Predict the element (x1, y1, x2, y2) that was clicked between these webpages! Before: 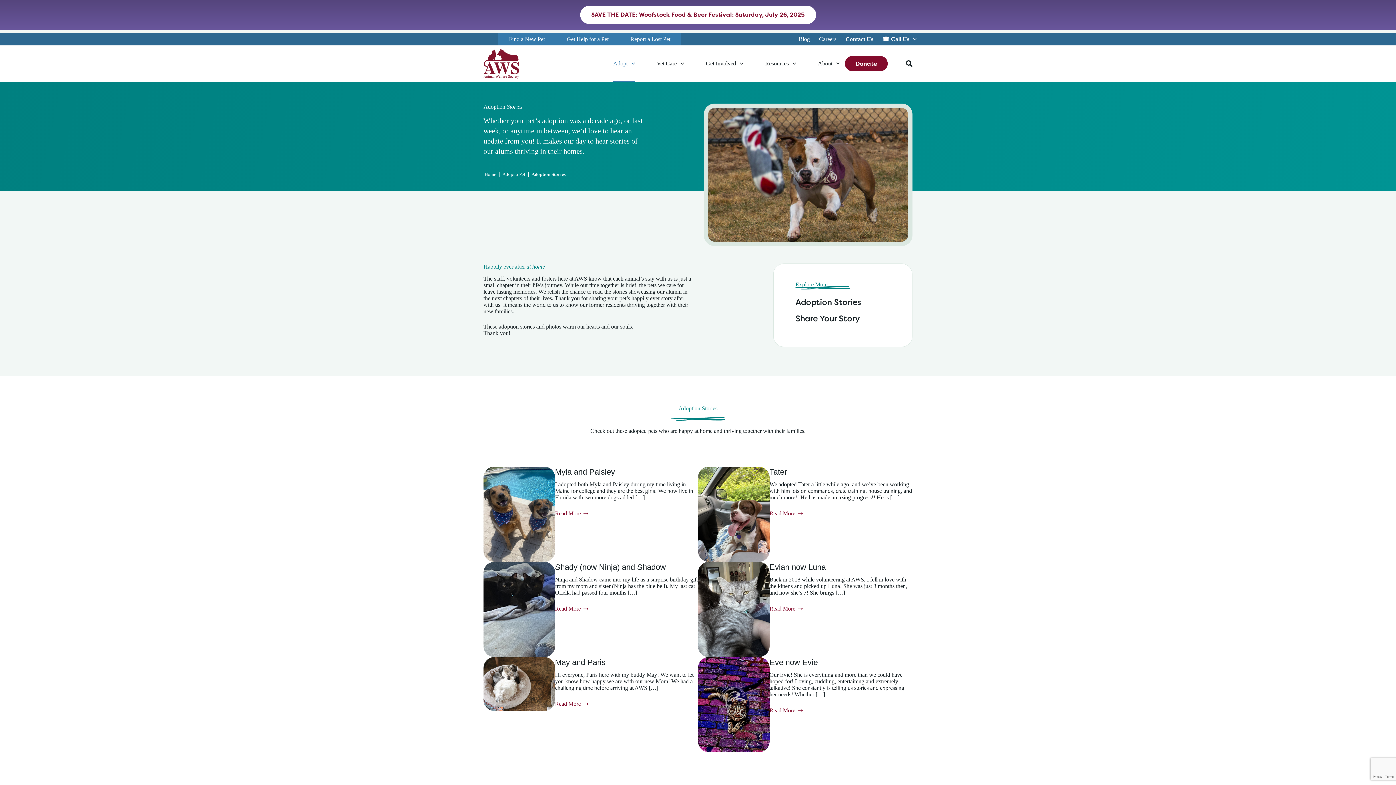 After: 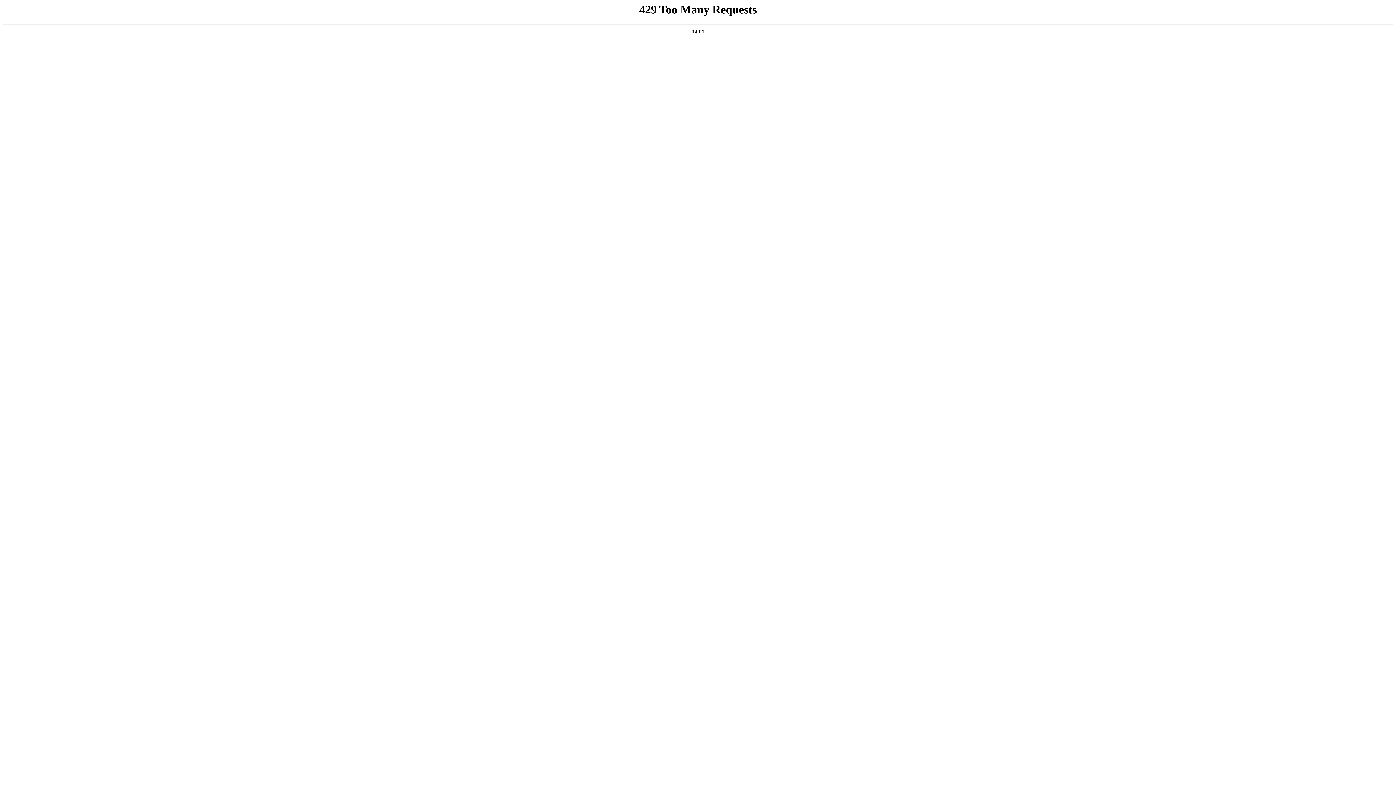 Action: bbox: (698, 466, 769, 562)